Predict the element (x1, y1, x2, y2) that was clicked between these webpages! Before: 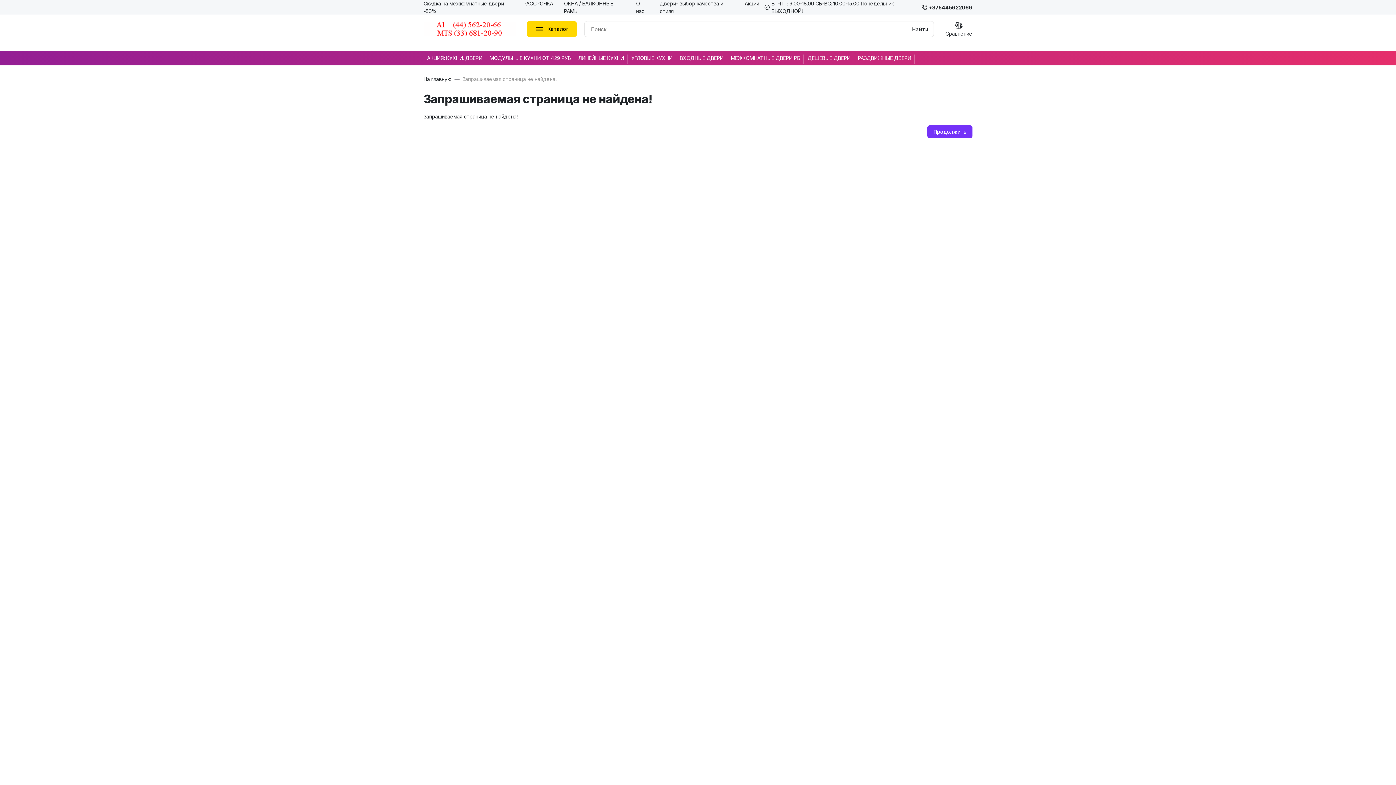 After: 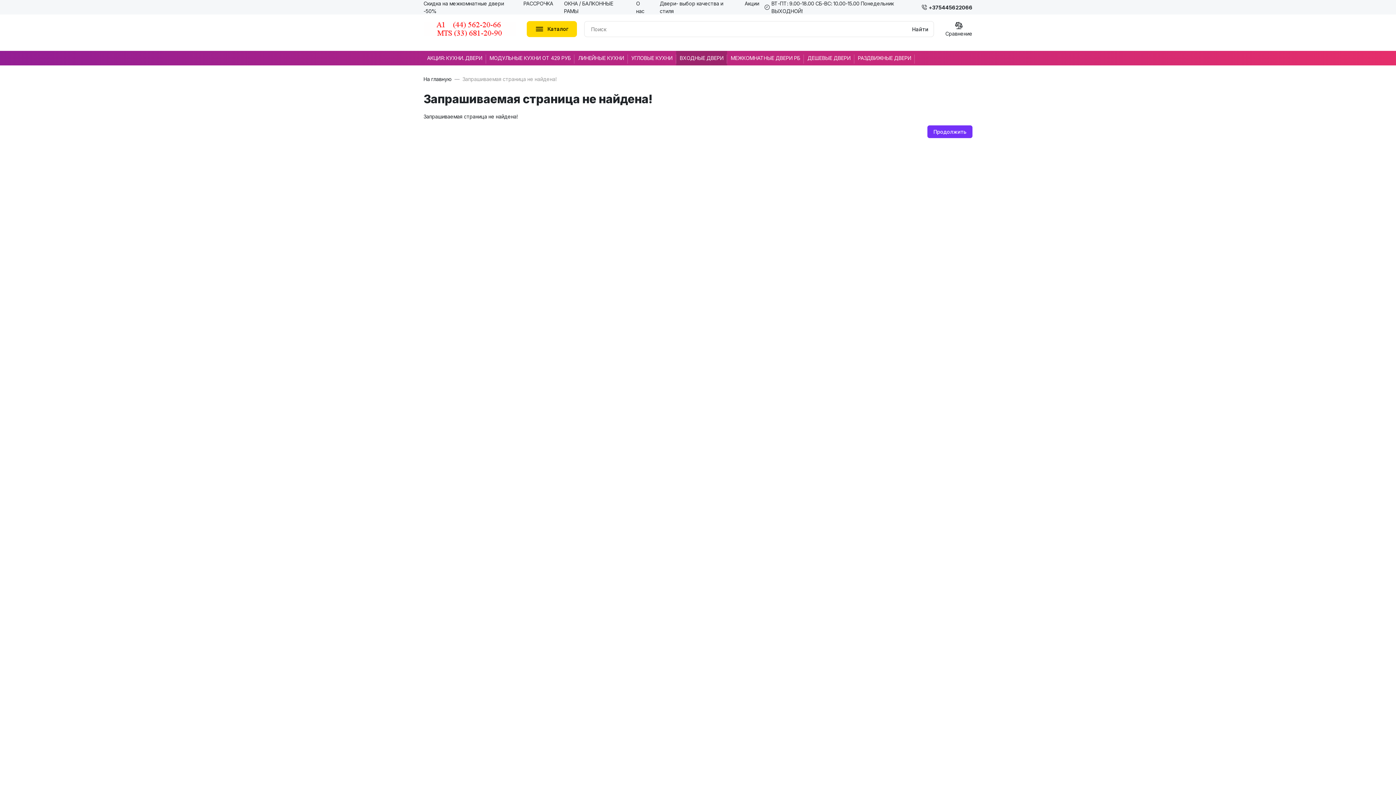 Action: bbox: (676, 50, 727, 65) label: ВХОДНЫЕ ДВЕРИ